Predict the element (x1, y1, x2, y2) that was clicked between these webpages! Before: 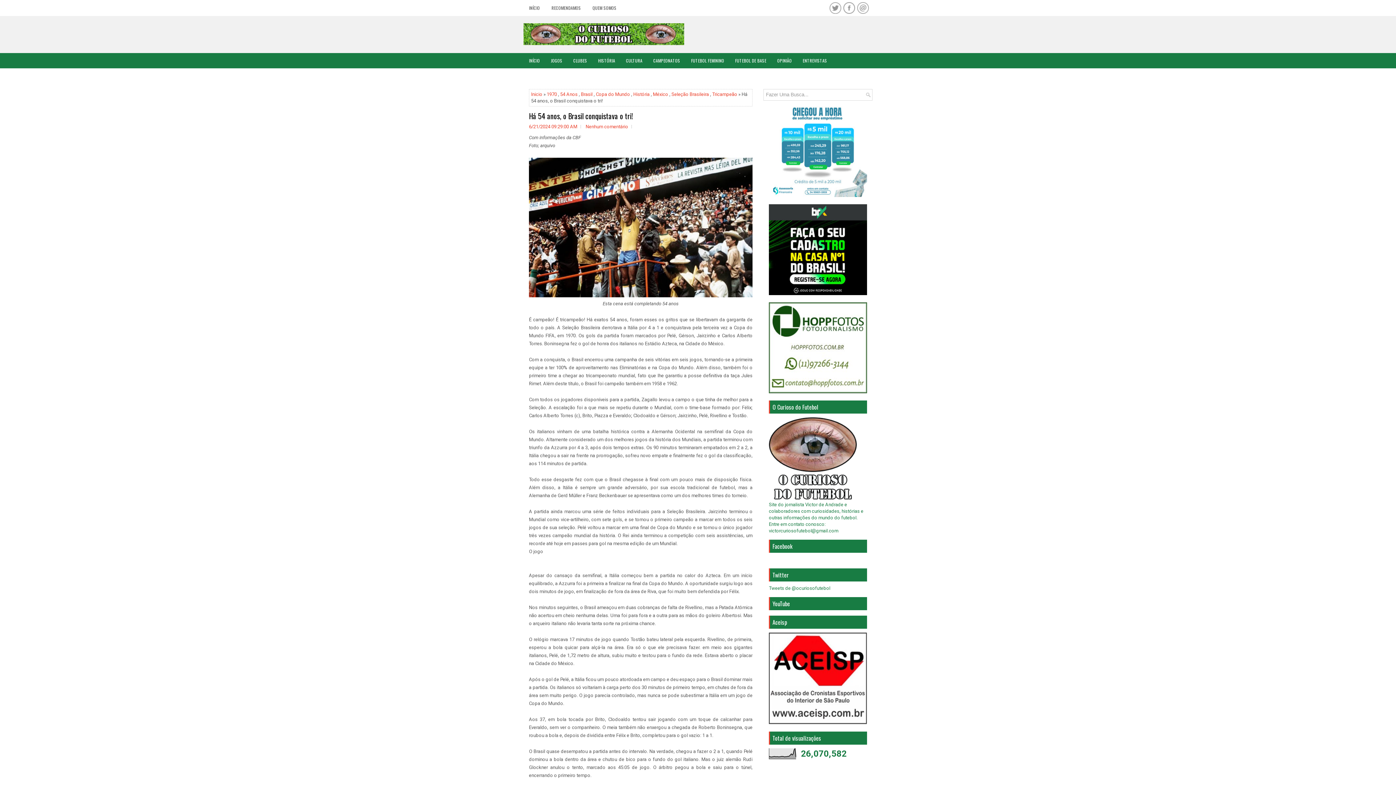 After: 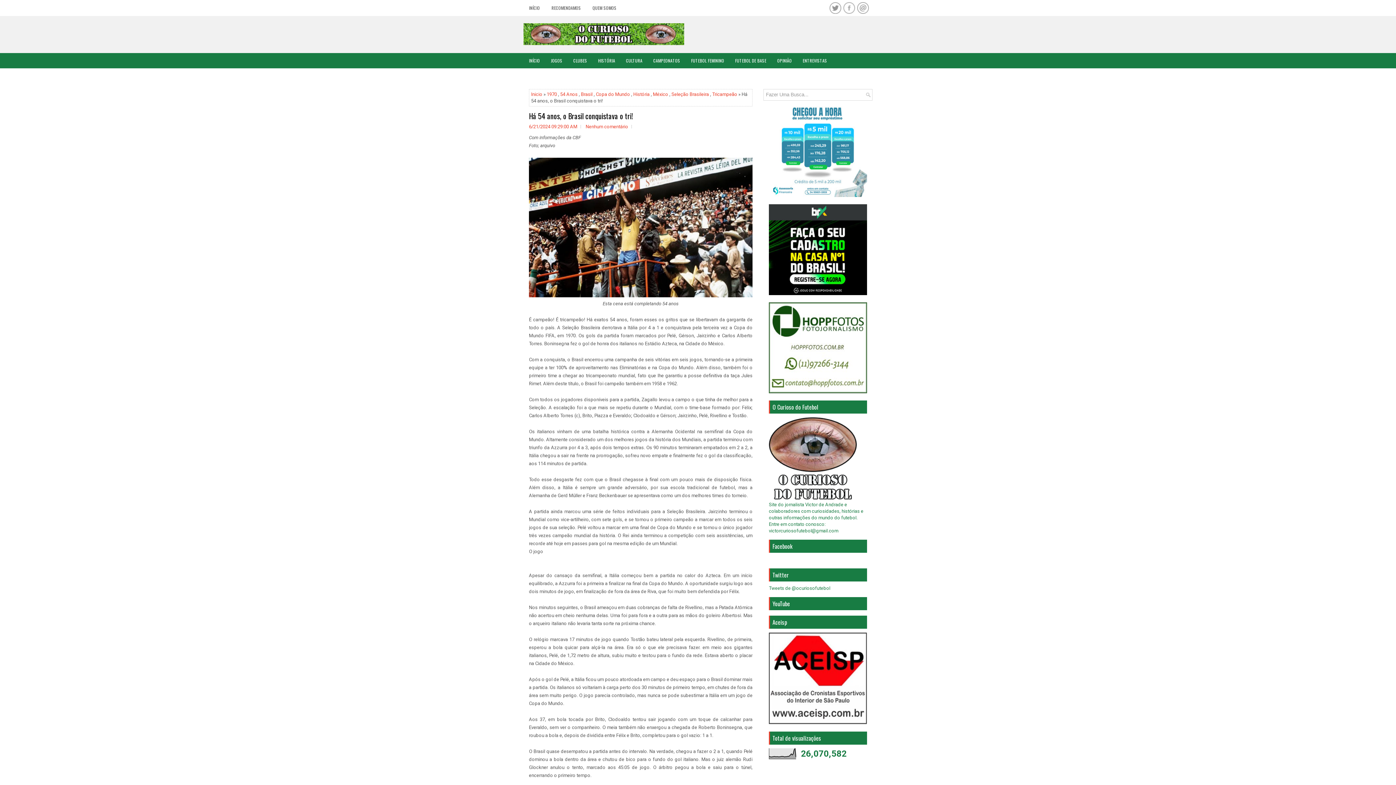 Action: bbox: (841, 9, 855, 14)